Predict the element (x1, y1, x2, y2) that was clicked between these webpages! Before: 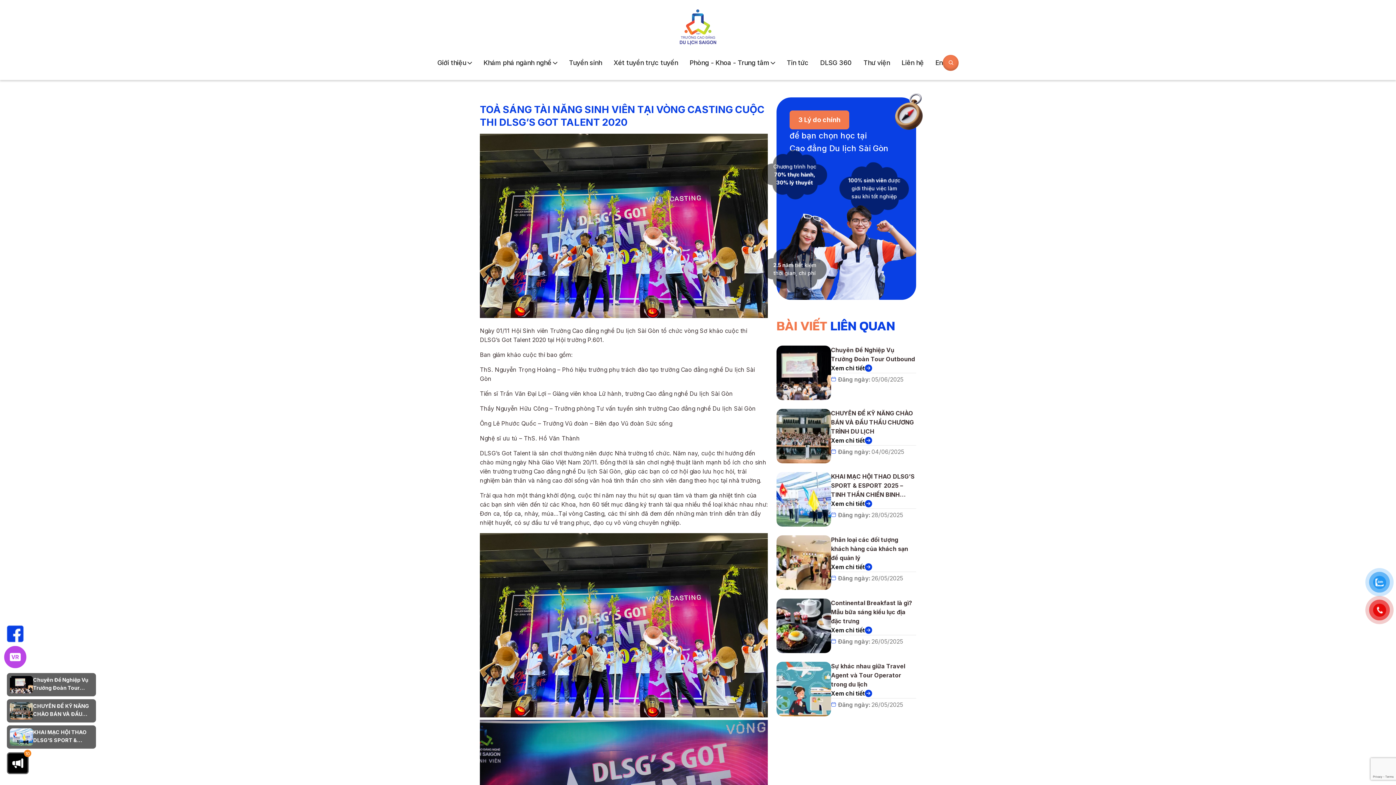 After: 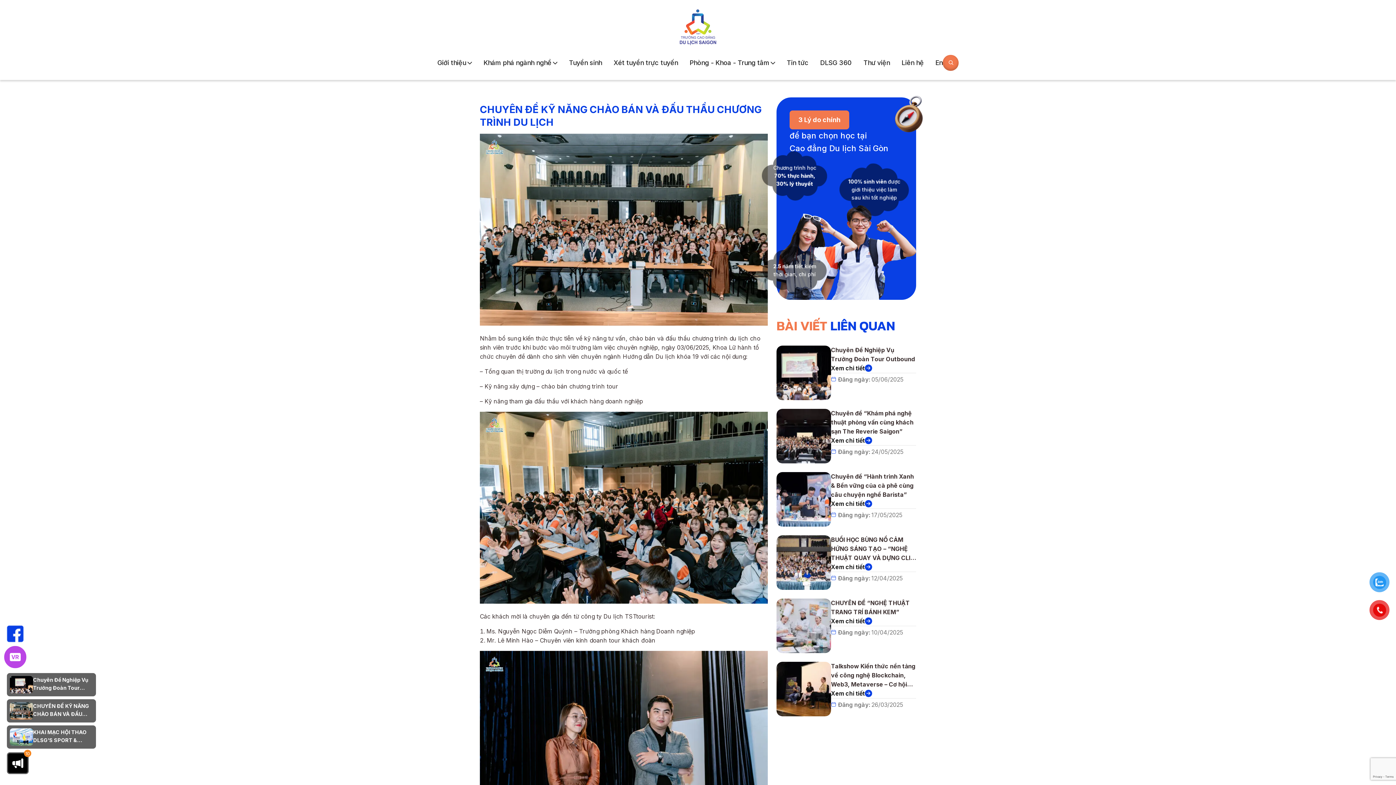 Action: bbox: (776, 408, 831, 463)